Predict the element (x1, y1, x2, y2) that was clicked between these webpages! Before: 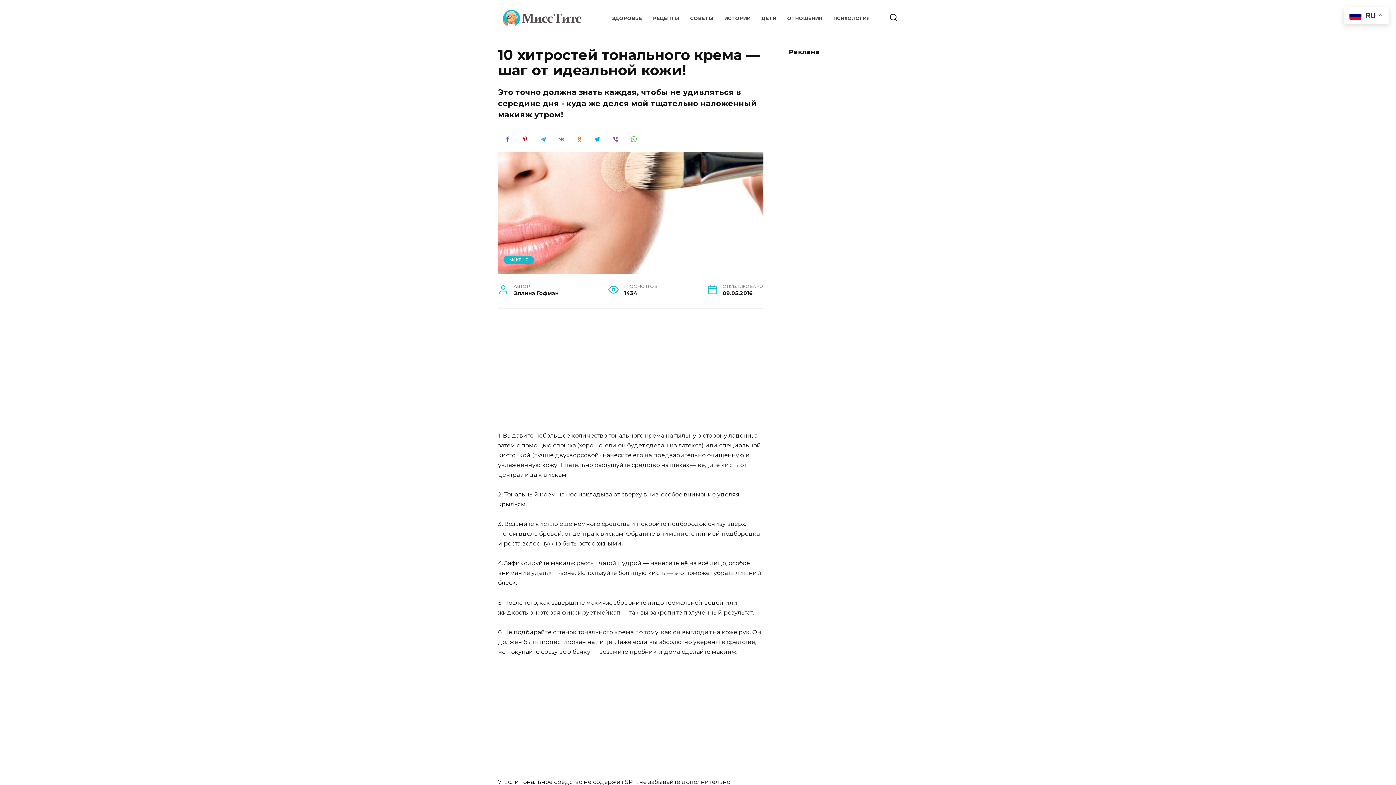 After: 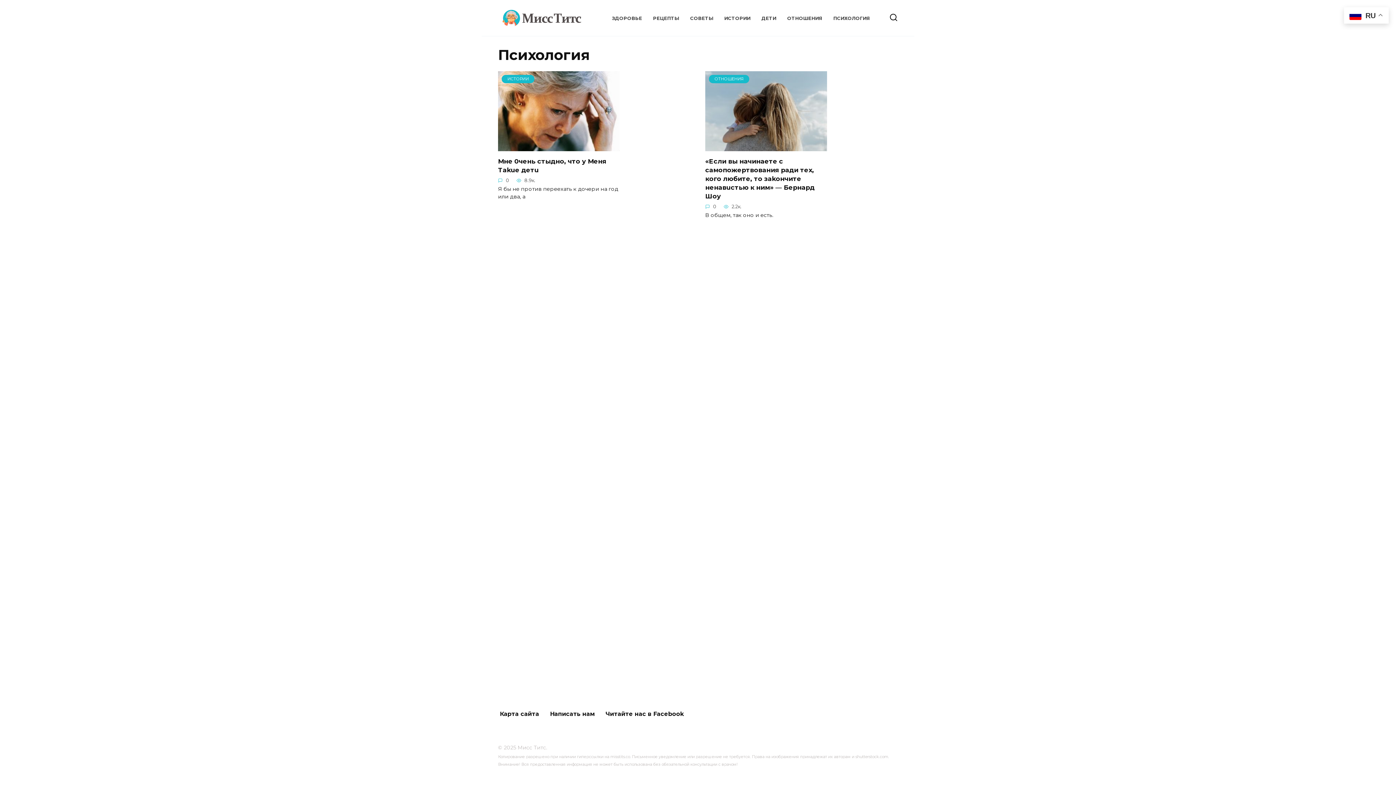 Action: label: ПСИХОЛОГИЯ bbox: (833, 15, 870, 20)